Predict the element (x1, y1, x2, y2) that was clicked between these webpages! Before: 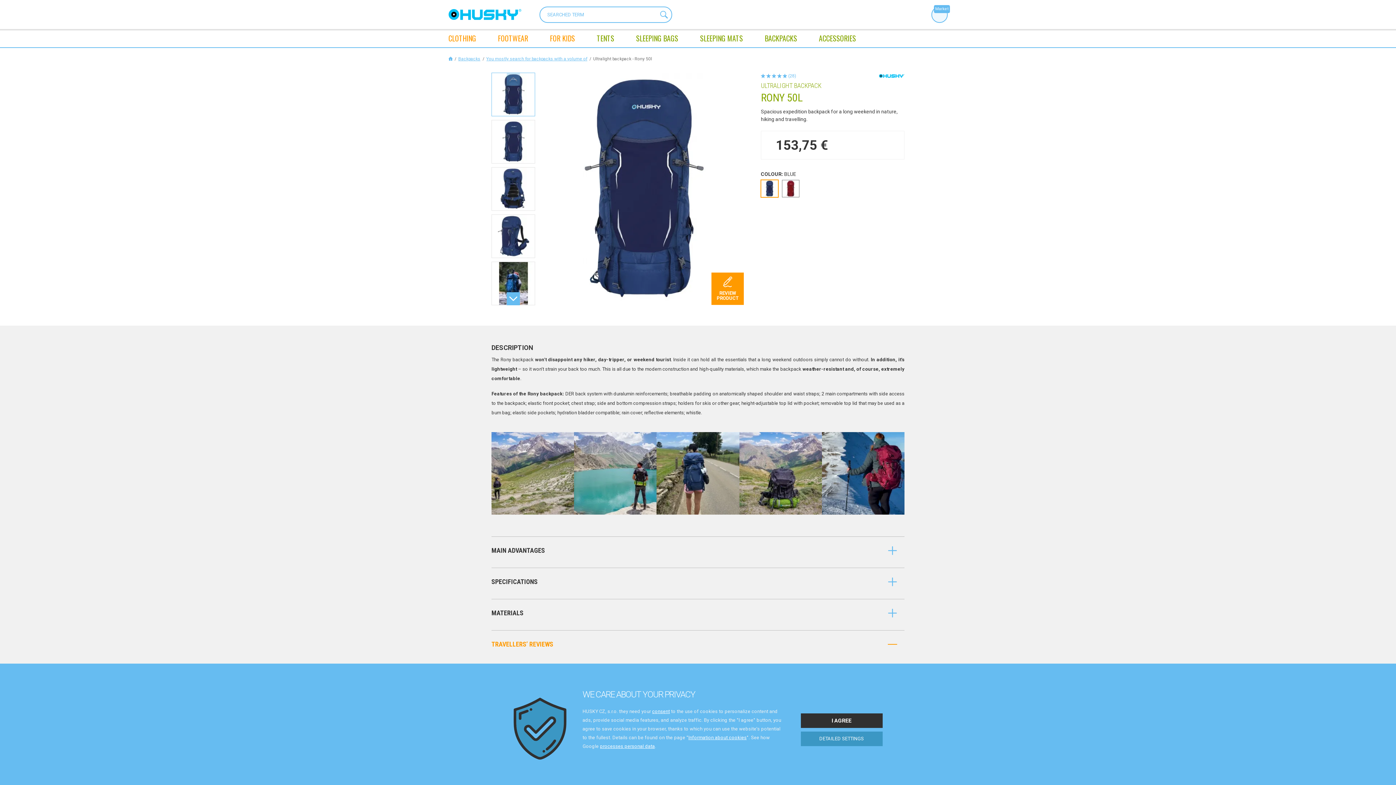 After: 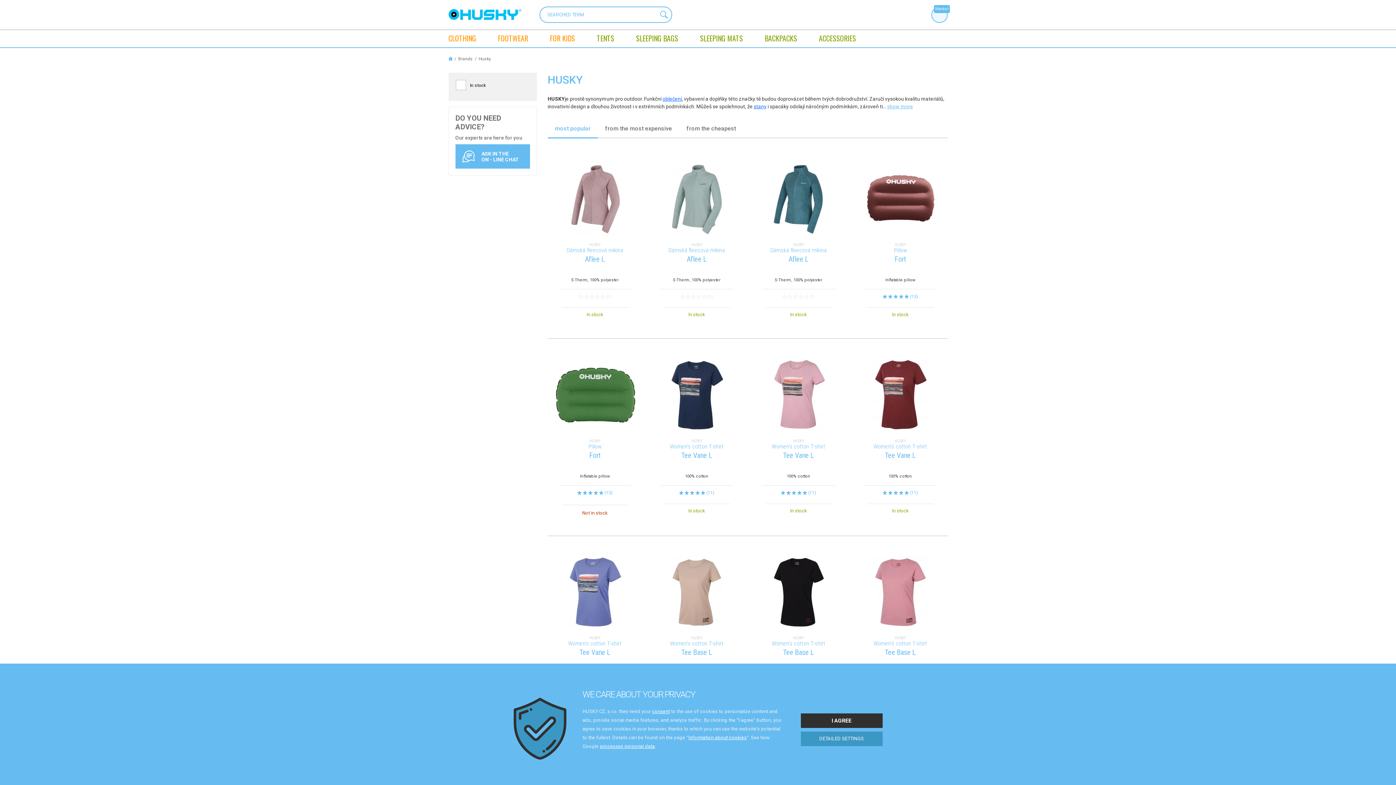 Action: bbox: (879, 74, 904, 77)